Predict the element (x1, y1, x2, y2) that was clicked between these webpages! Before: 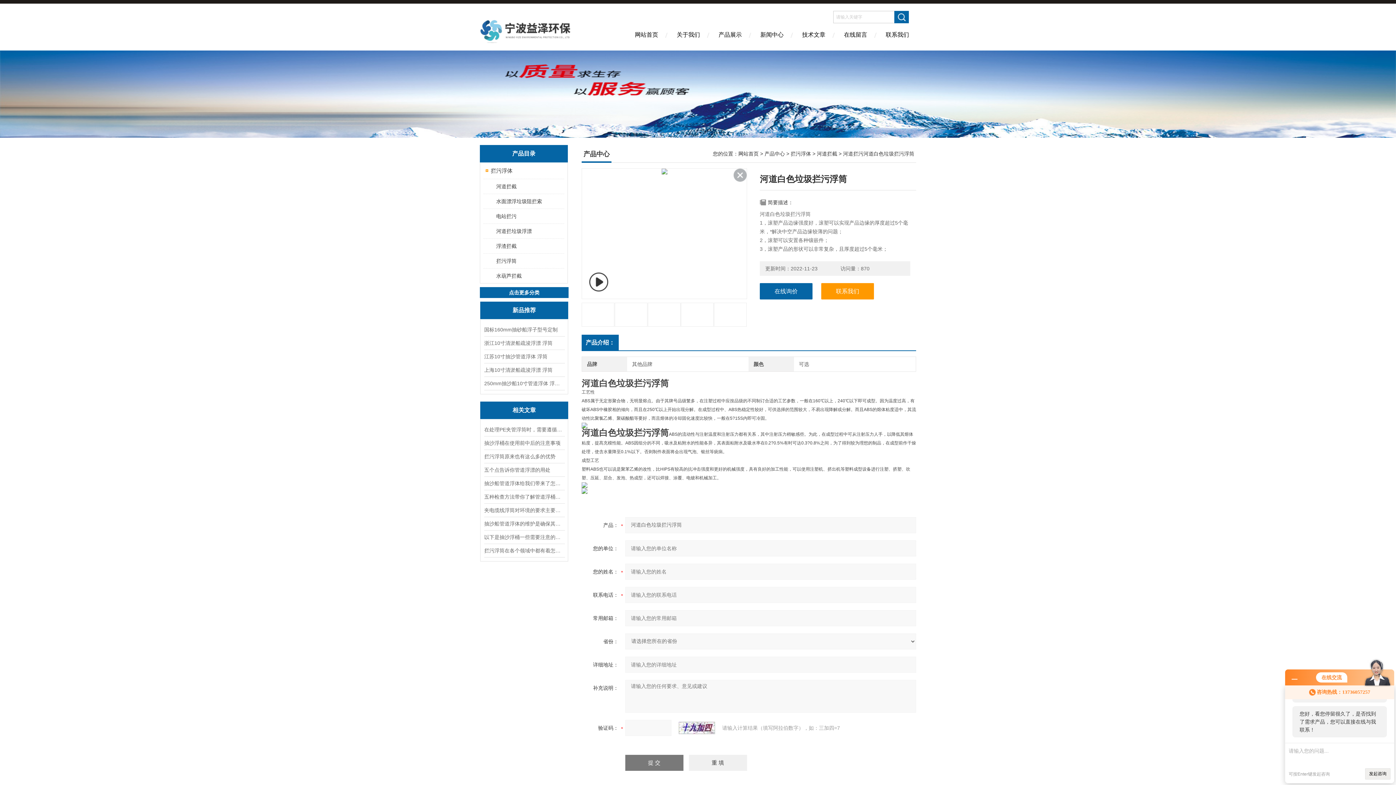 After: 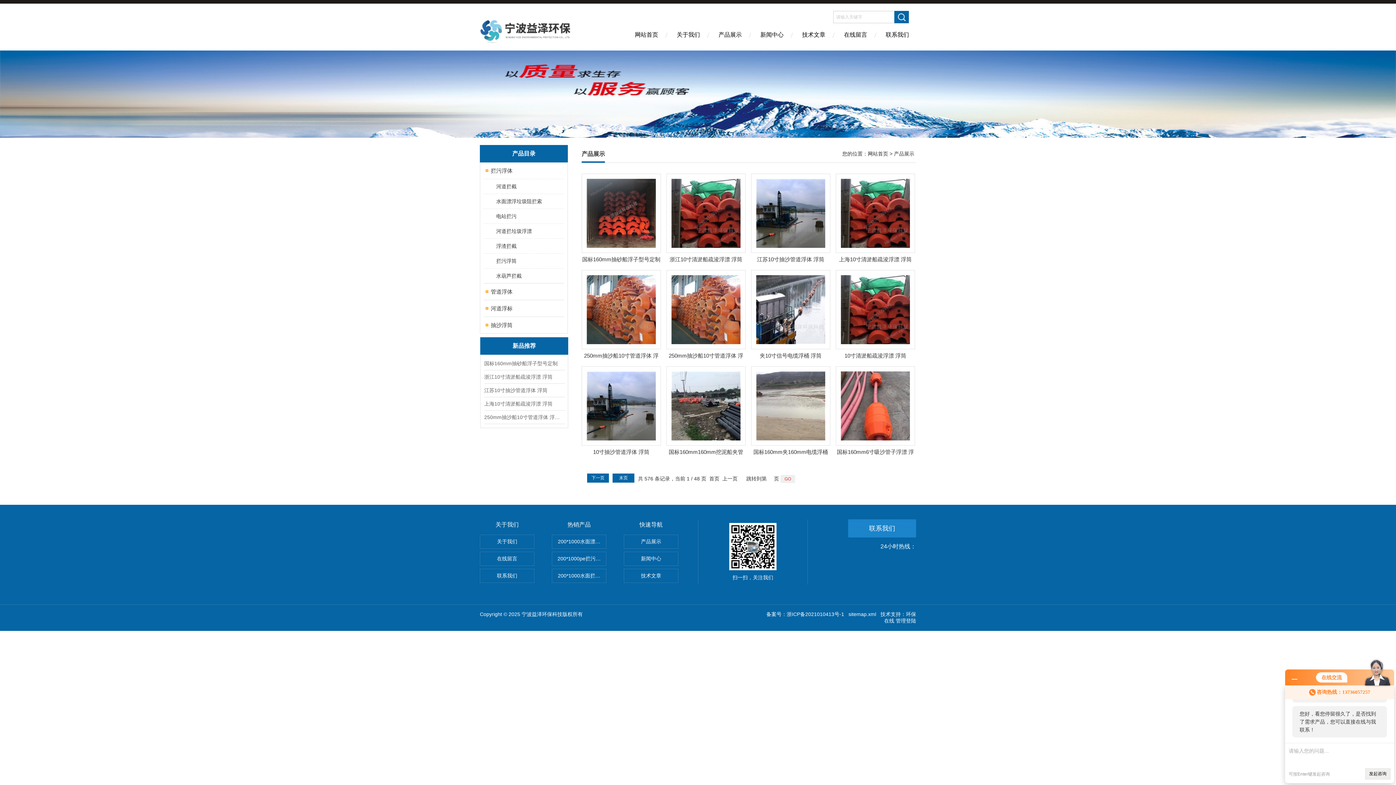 Action: bbox: (480, 301, 568, 319) label: 新品推荐